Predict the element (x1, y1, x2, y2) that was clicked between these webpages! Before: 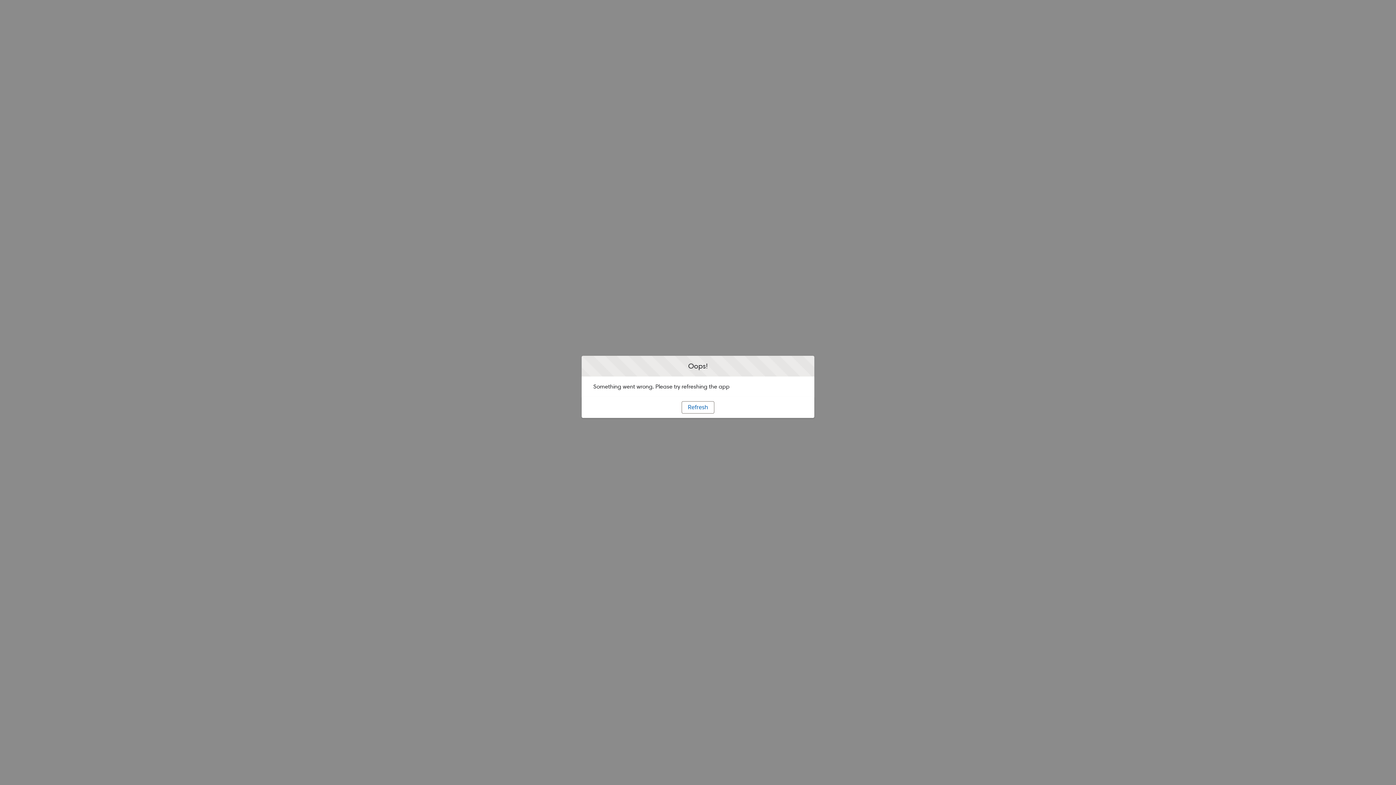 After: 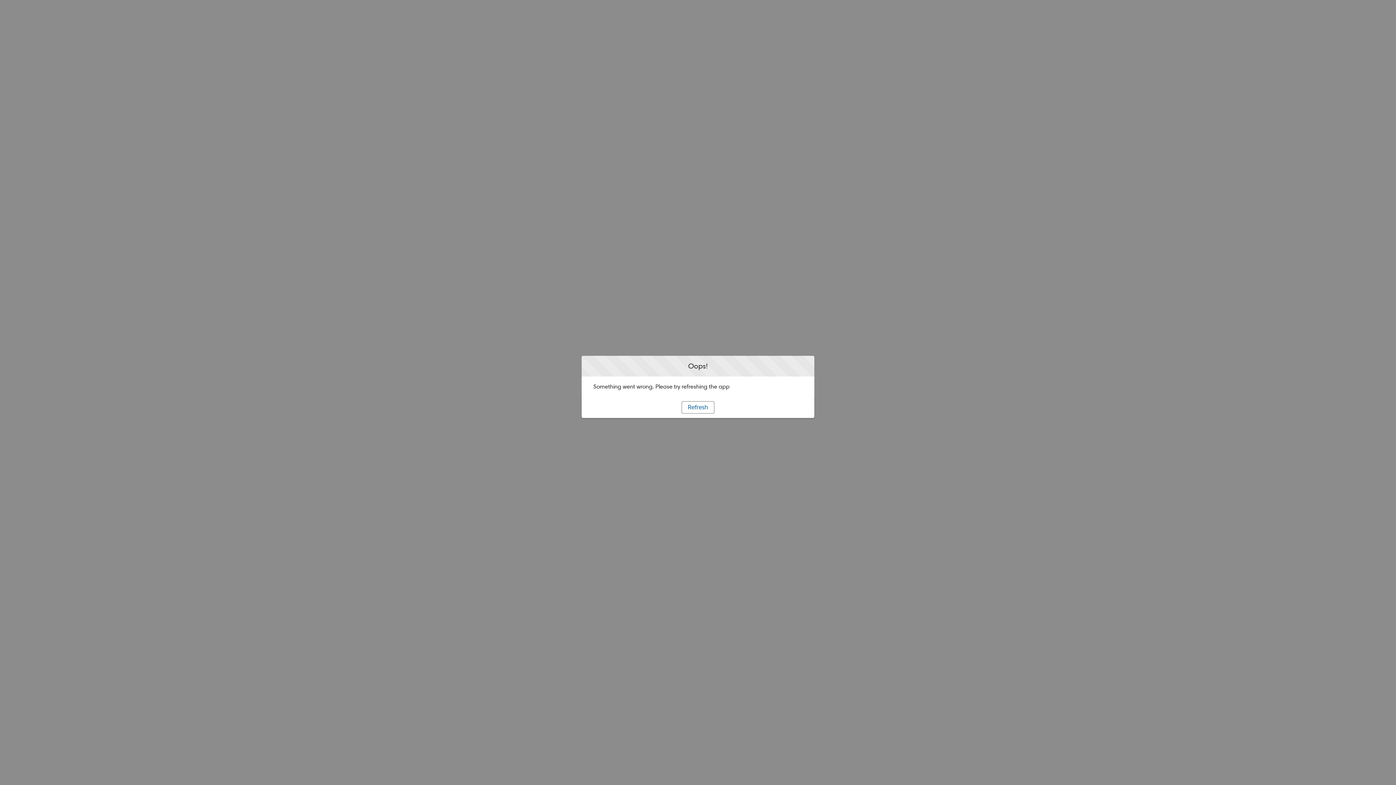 Action: bbox: (681, 401, 714, 413) label: Refresh